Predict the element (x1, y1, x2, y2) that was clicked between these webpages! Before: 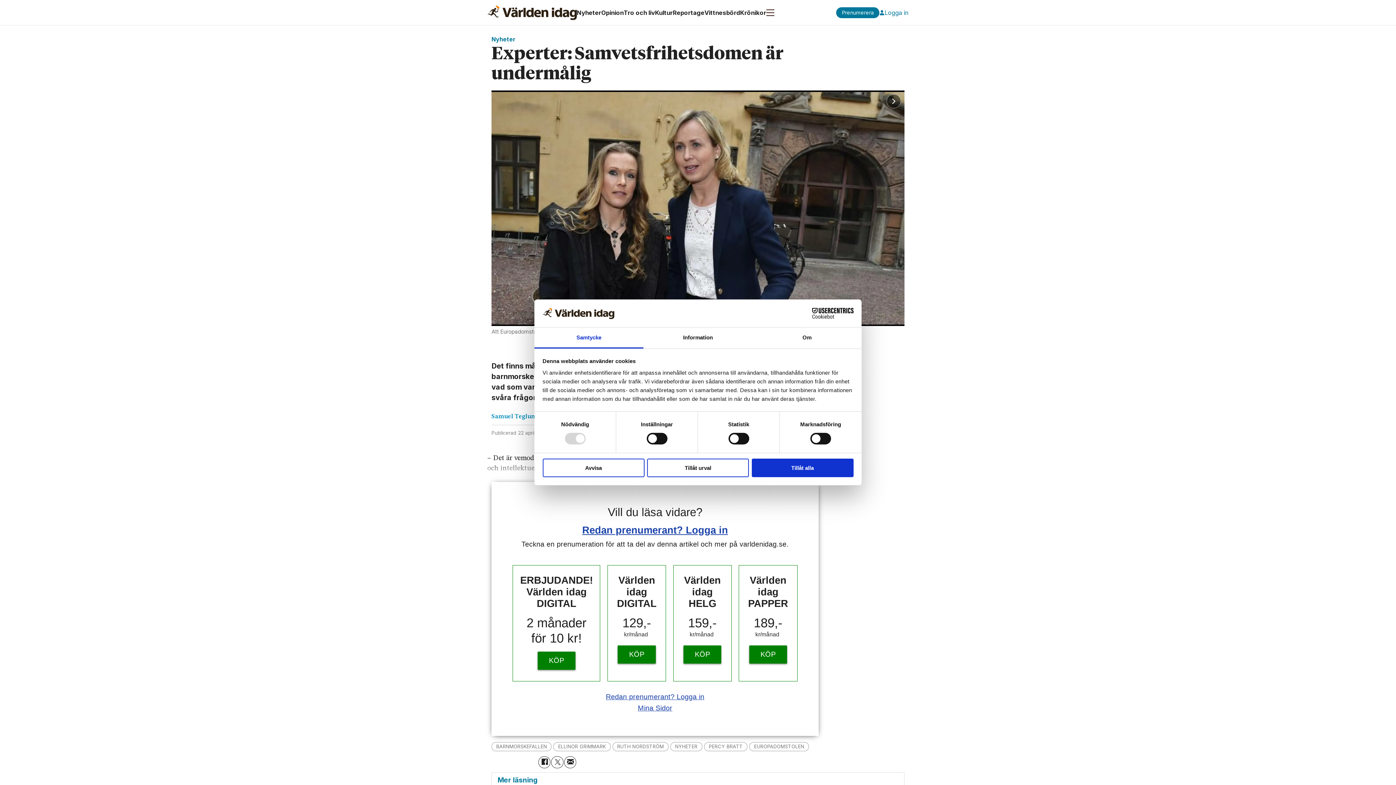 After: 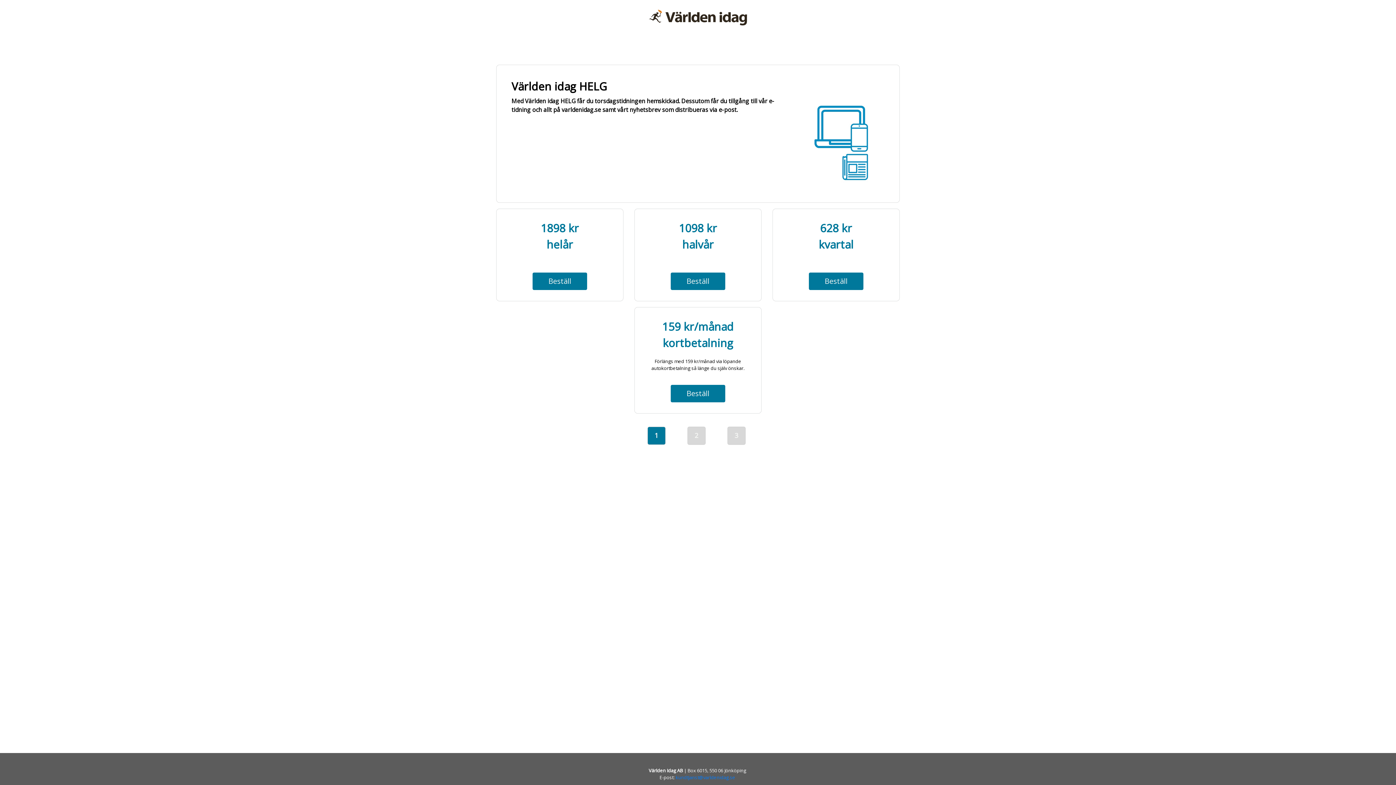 Action: label: KÖP bbox: (683, 645, 721, 664)